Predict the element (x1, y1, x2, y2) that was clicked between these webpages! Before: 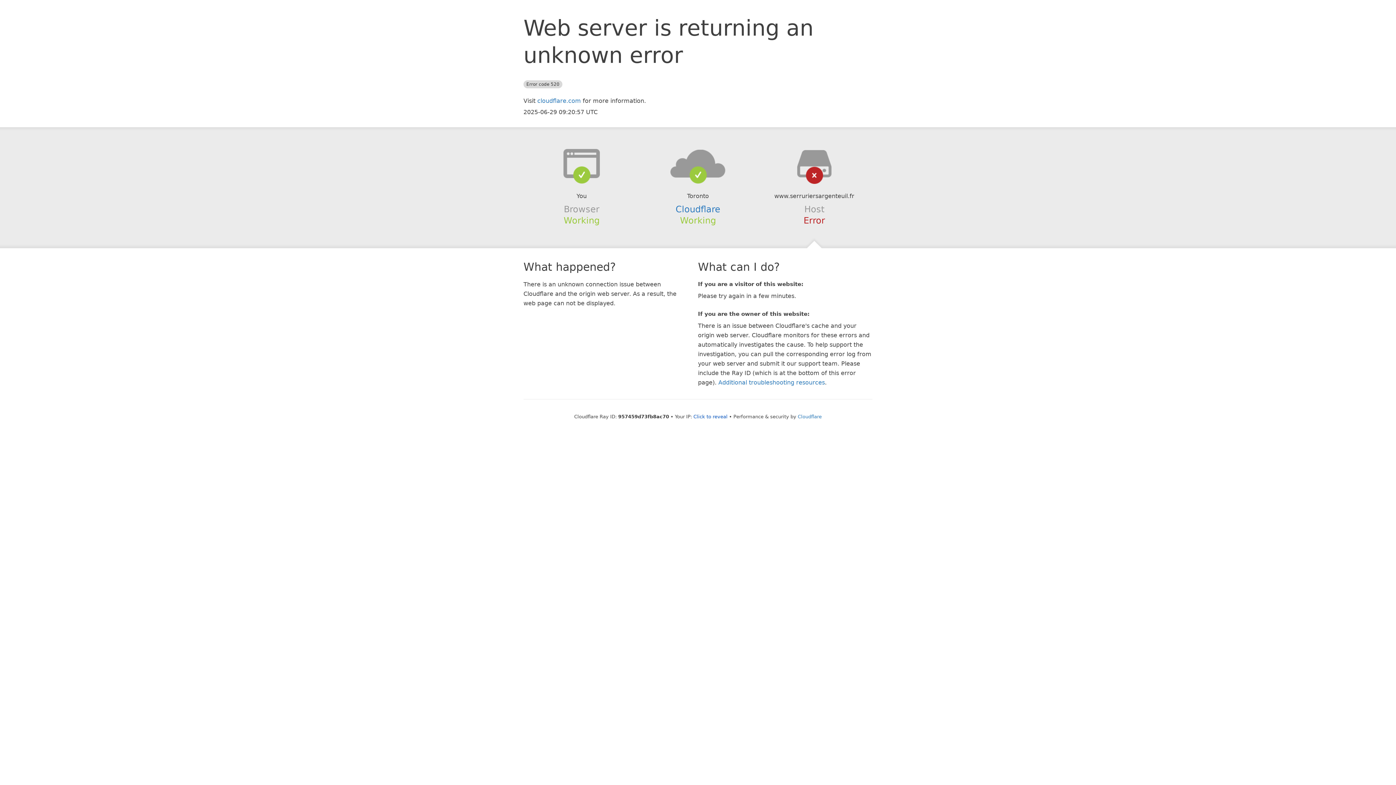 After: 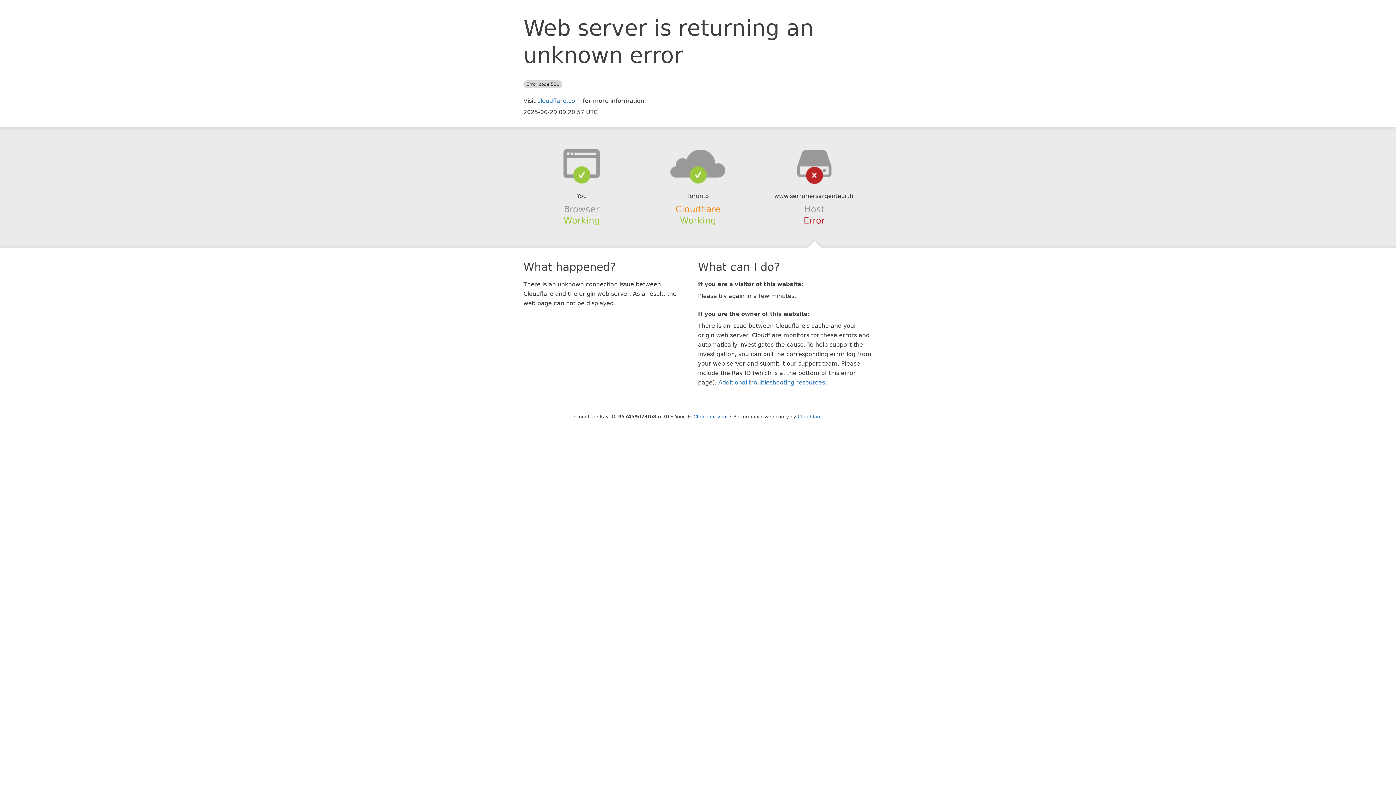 Action: bbox: (675, 204, 720, 214) label: Cloudflare